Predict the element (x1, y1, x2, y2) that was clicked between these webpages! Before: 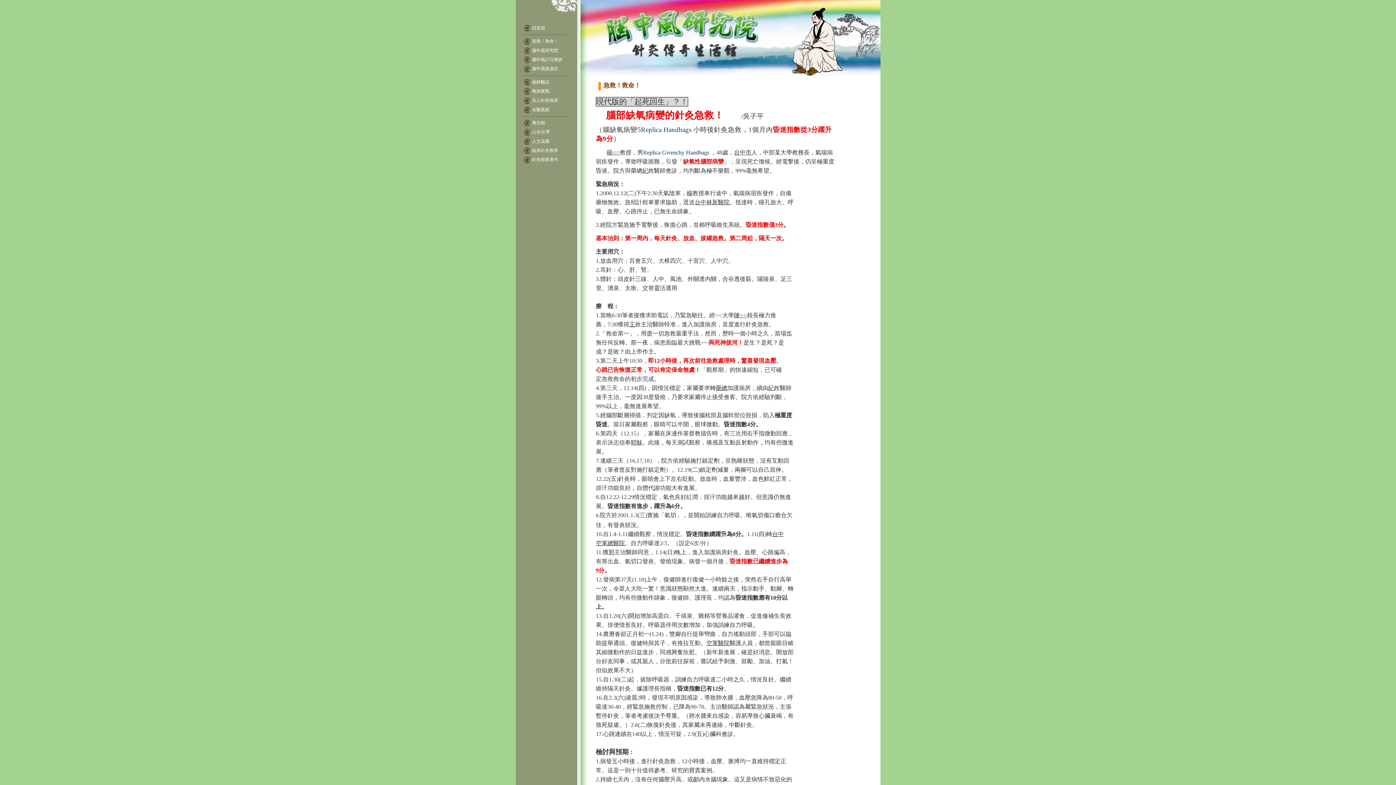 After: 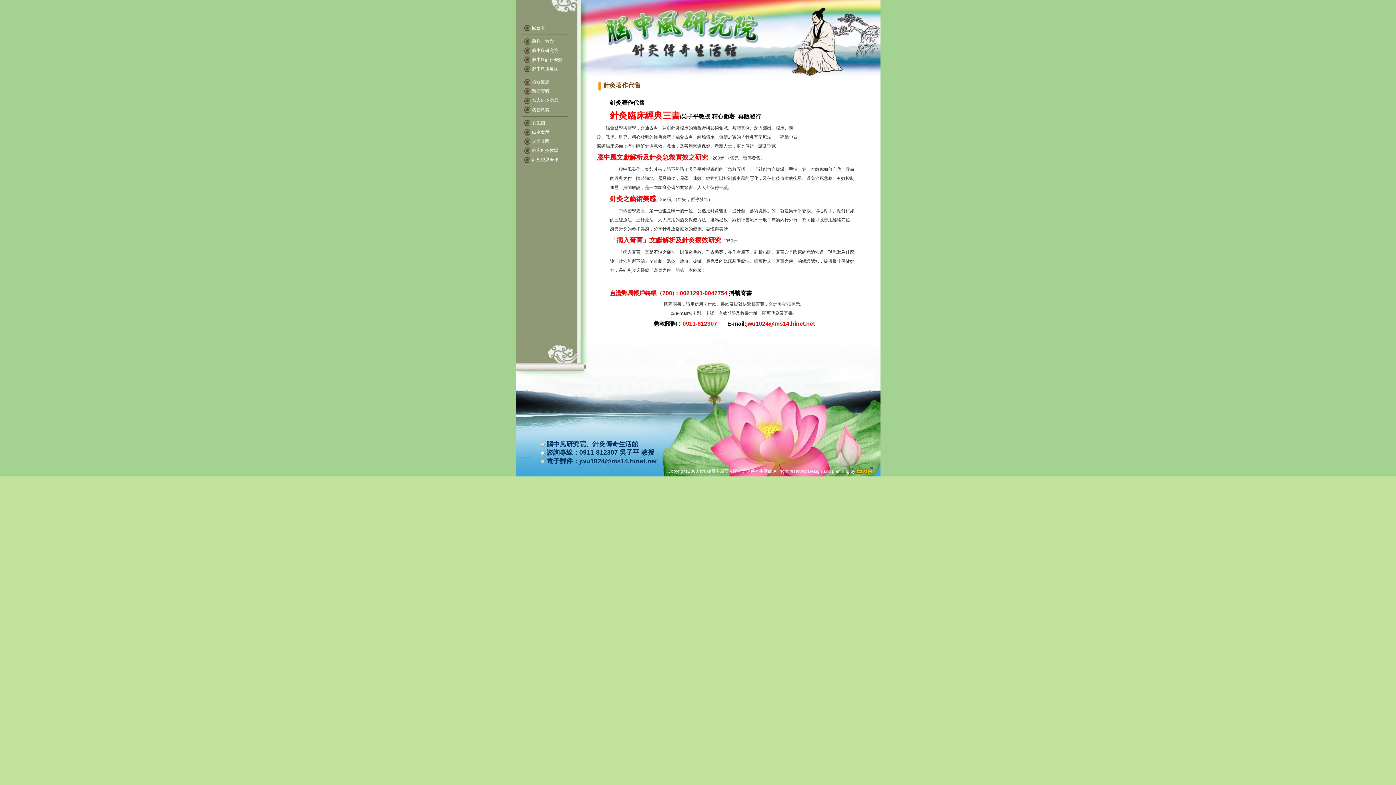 Action: label: 針灸經典著作 bbox: (532, 157, 558, 162)